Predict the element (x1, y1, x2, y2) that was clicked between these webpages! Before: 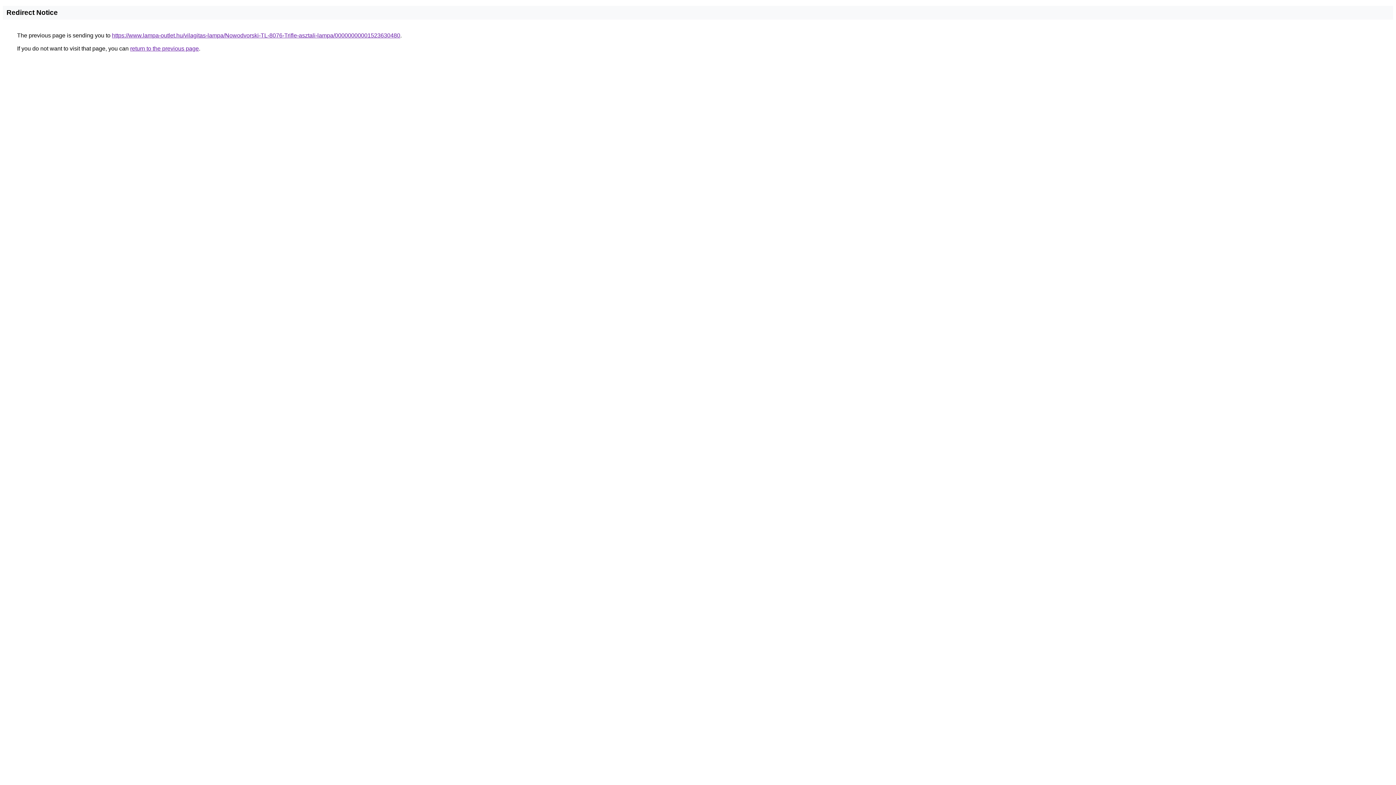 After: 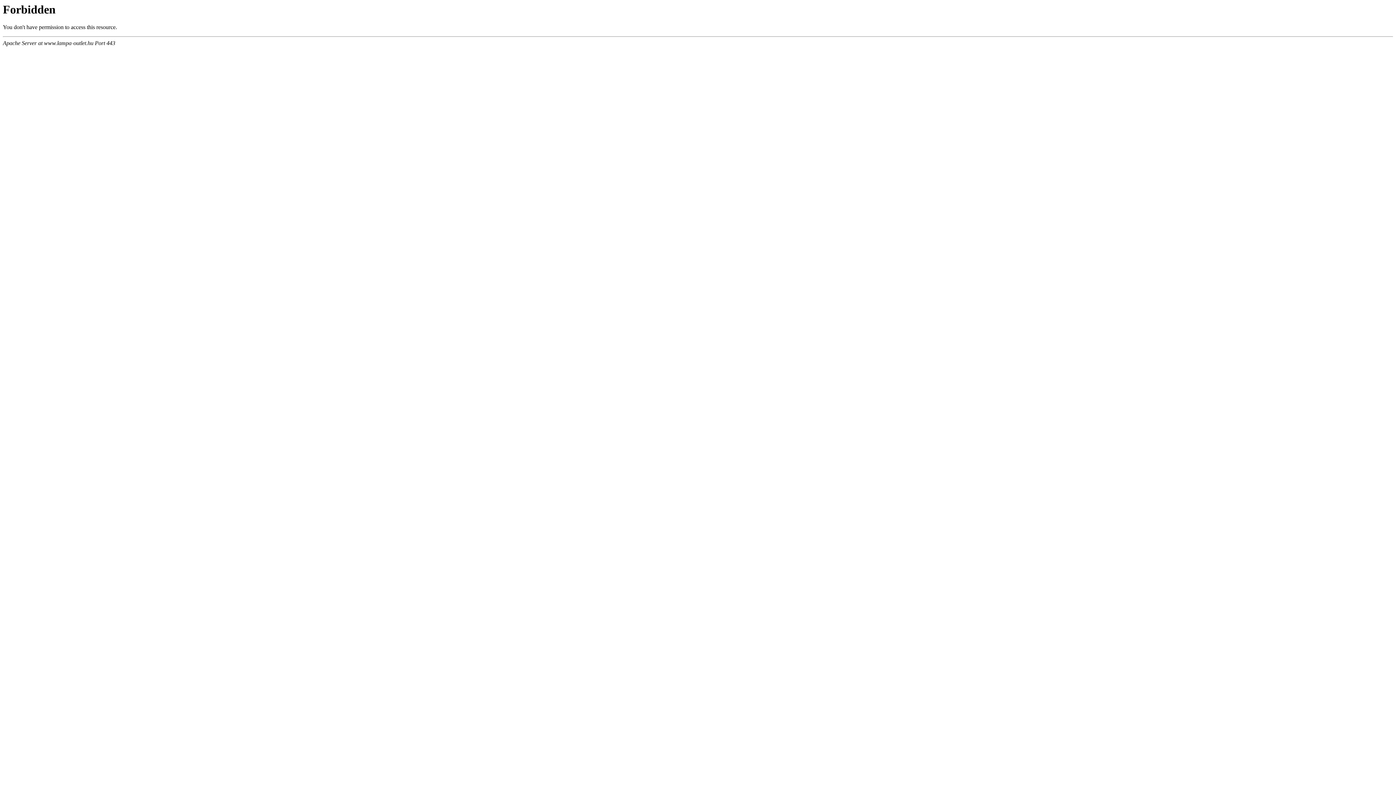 Action: label: https://www.lampa-outlet.hu/vilagitas-lampa/Nowodvorski-TL-8076-Trifle-asztali-lampa/00000000001523630480 bbox: (112, 32, 400, 38)